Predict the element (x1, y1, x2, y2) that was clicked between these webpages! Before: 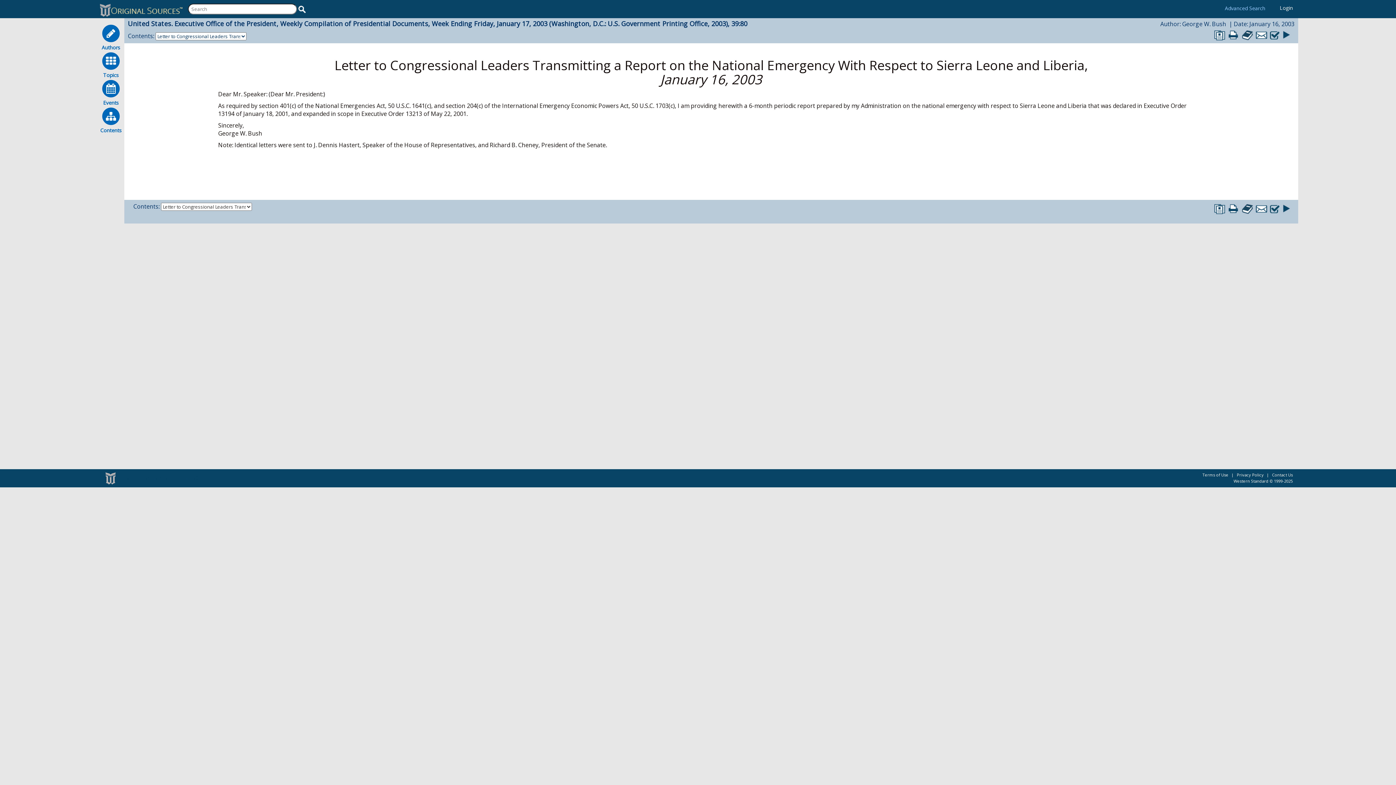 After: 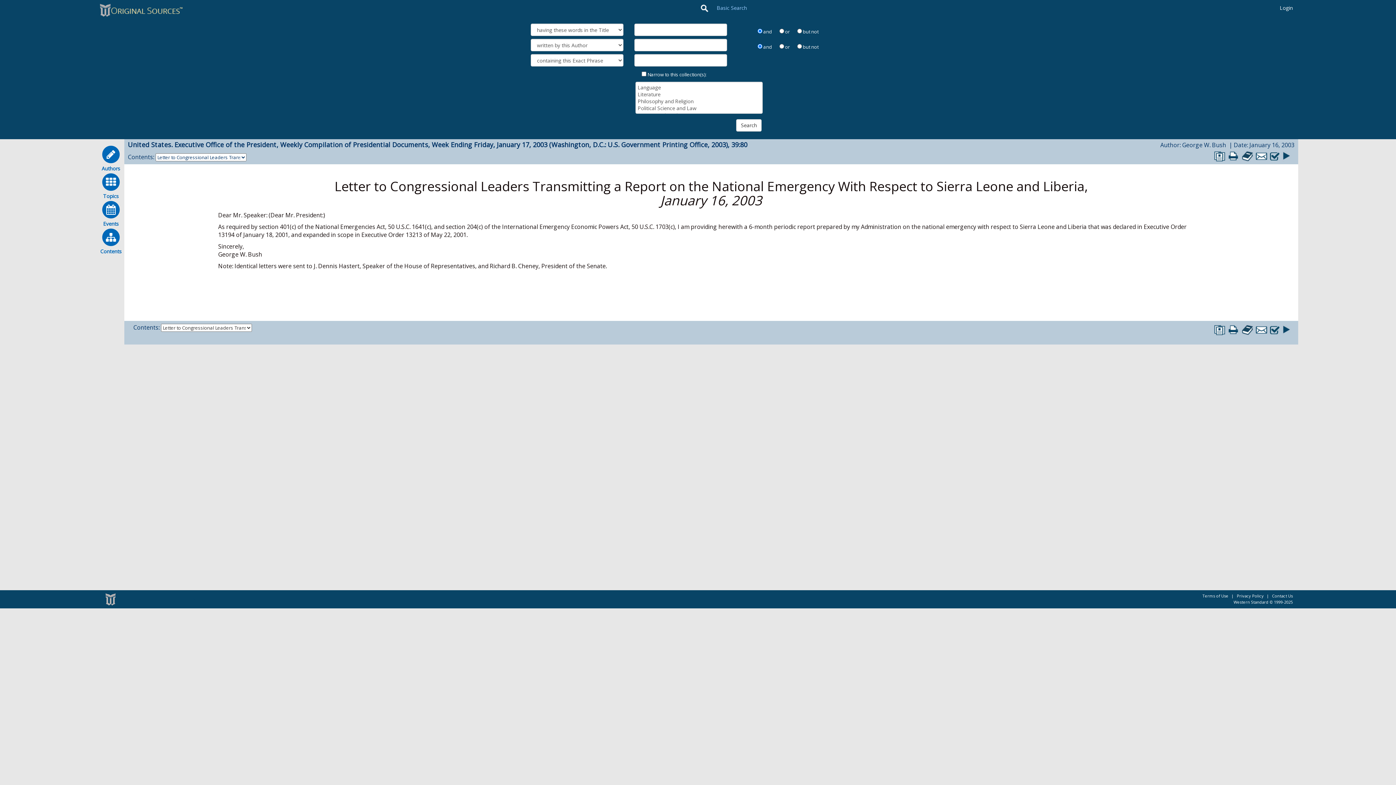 Action: bbox: (1219, 0, 1270, 16) label: Advanced Search